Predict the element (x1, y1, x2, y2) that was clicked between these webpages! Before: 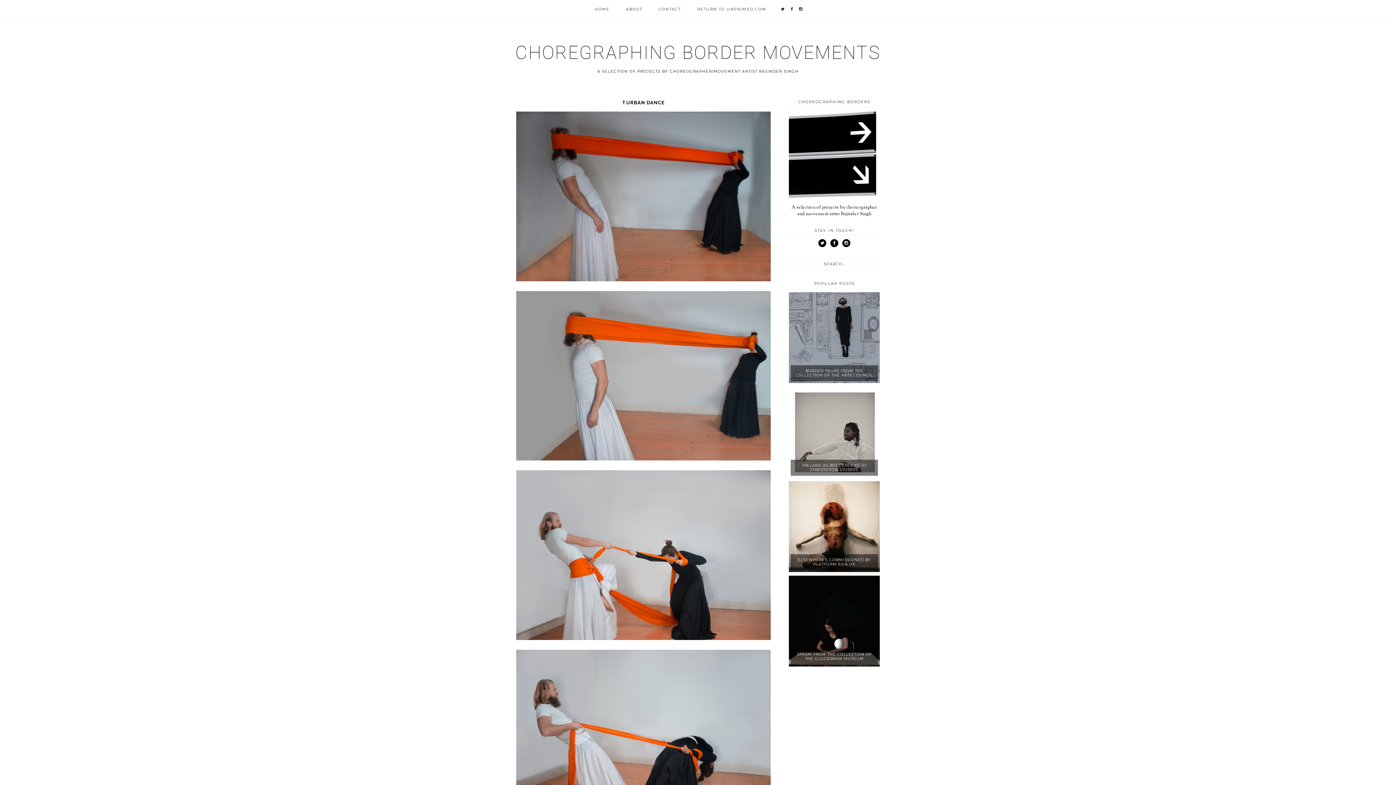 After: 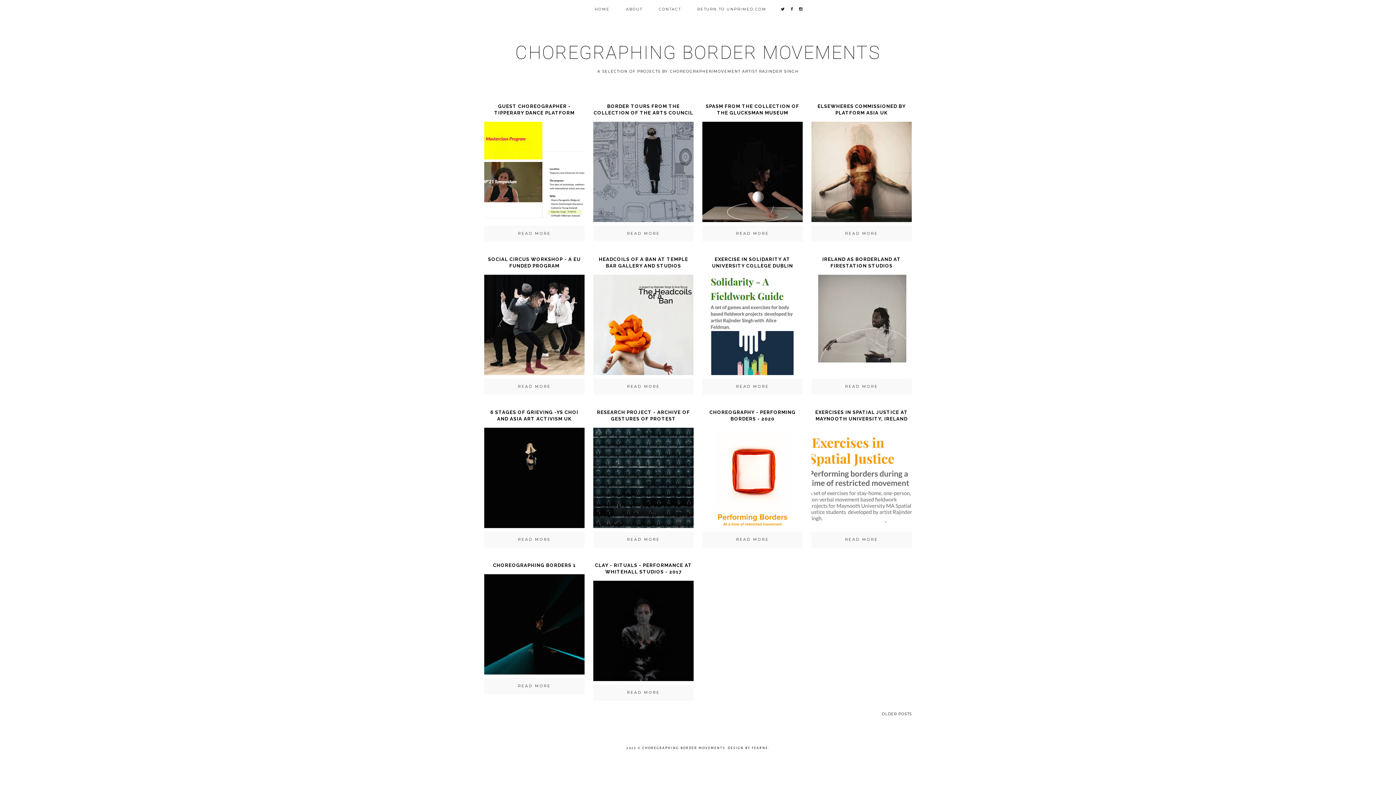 Action: bbox: (594, 6, 609, 11) label: HOME